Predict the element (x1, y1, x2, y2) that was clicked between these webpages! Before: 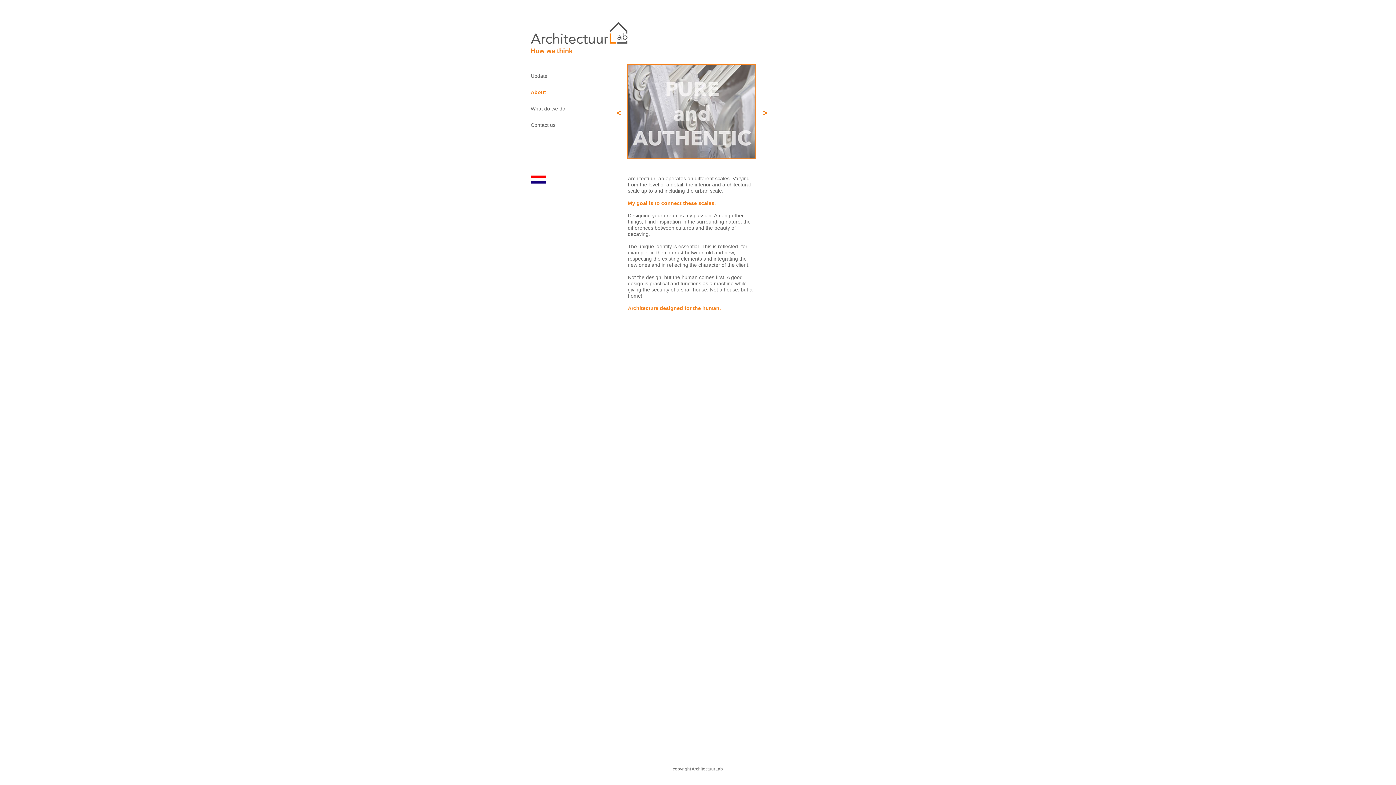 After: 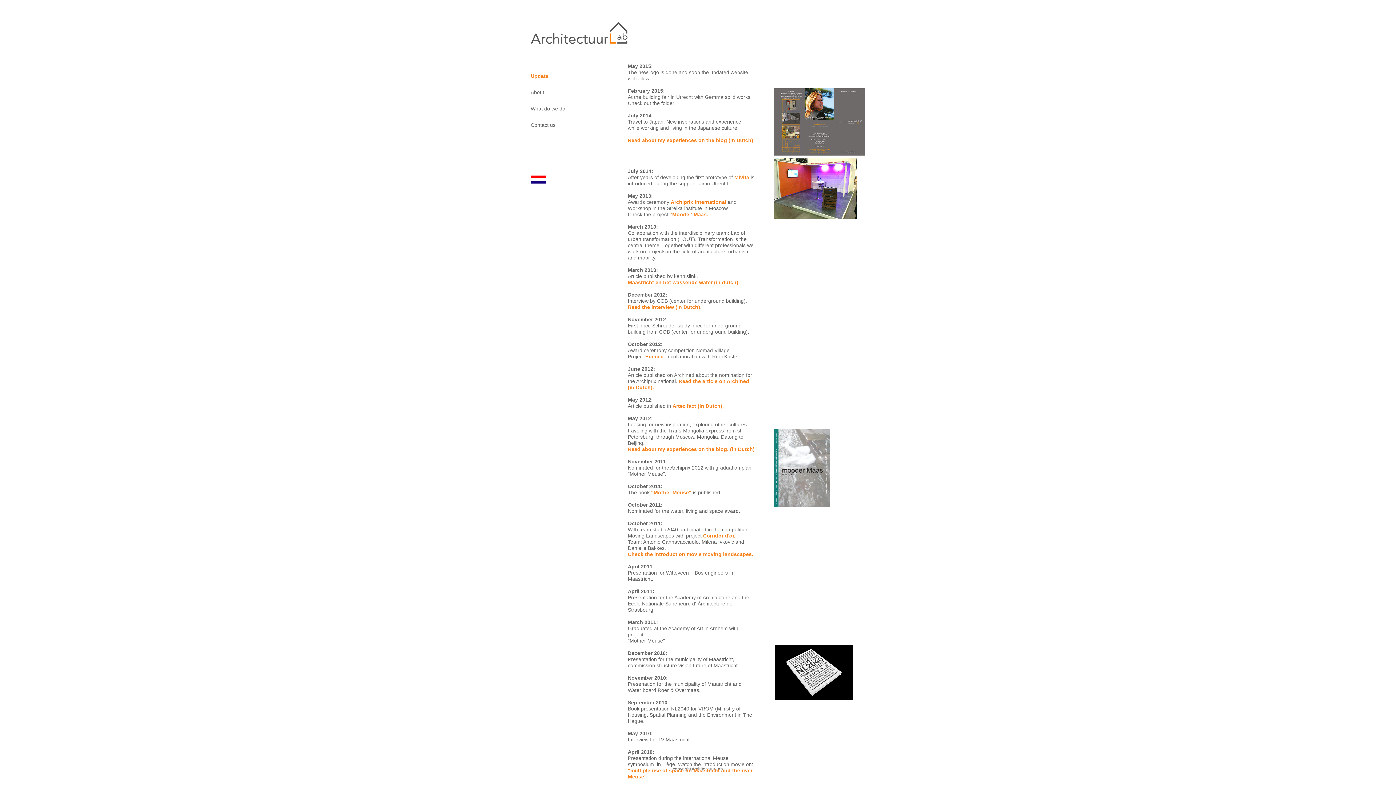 Action: bbox: (529, 67, 572, 83) label: Update